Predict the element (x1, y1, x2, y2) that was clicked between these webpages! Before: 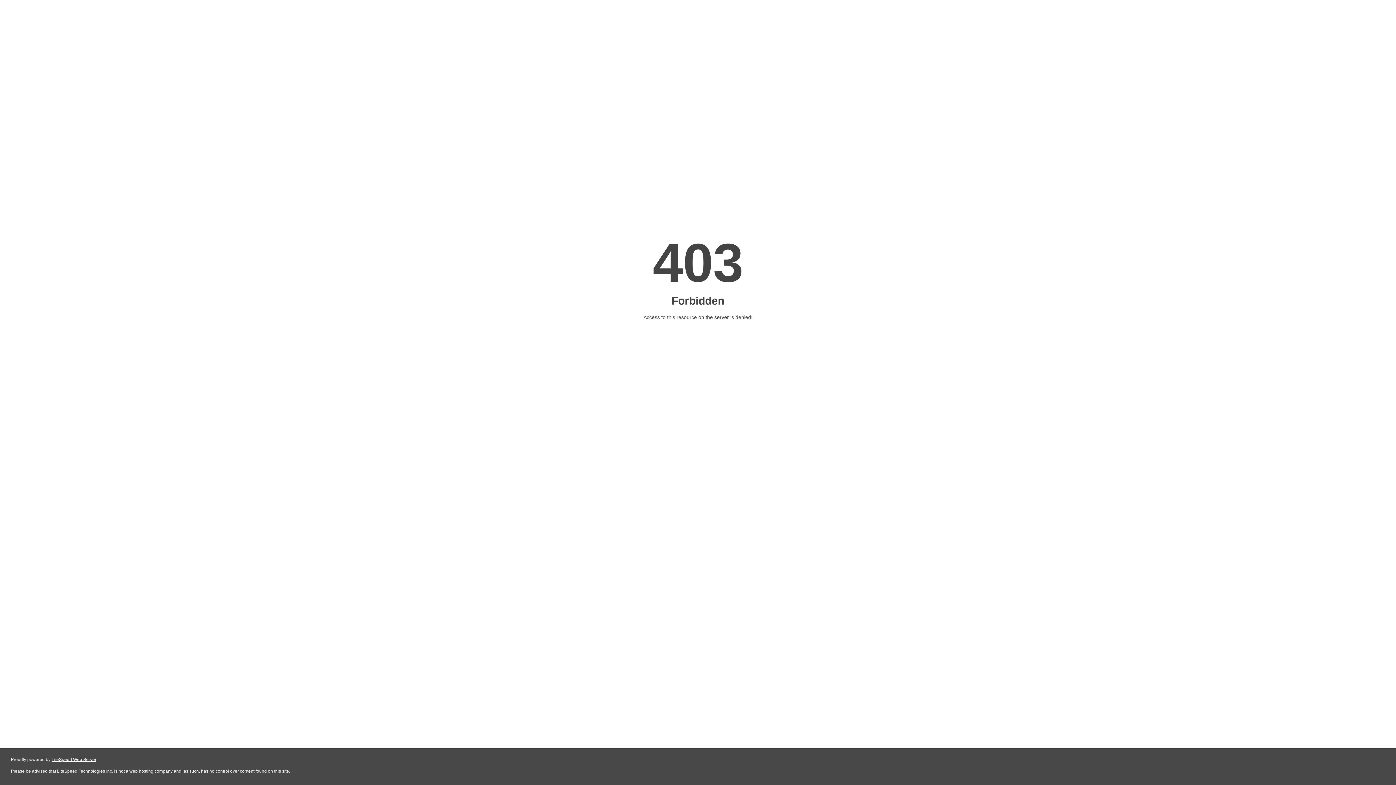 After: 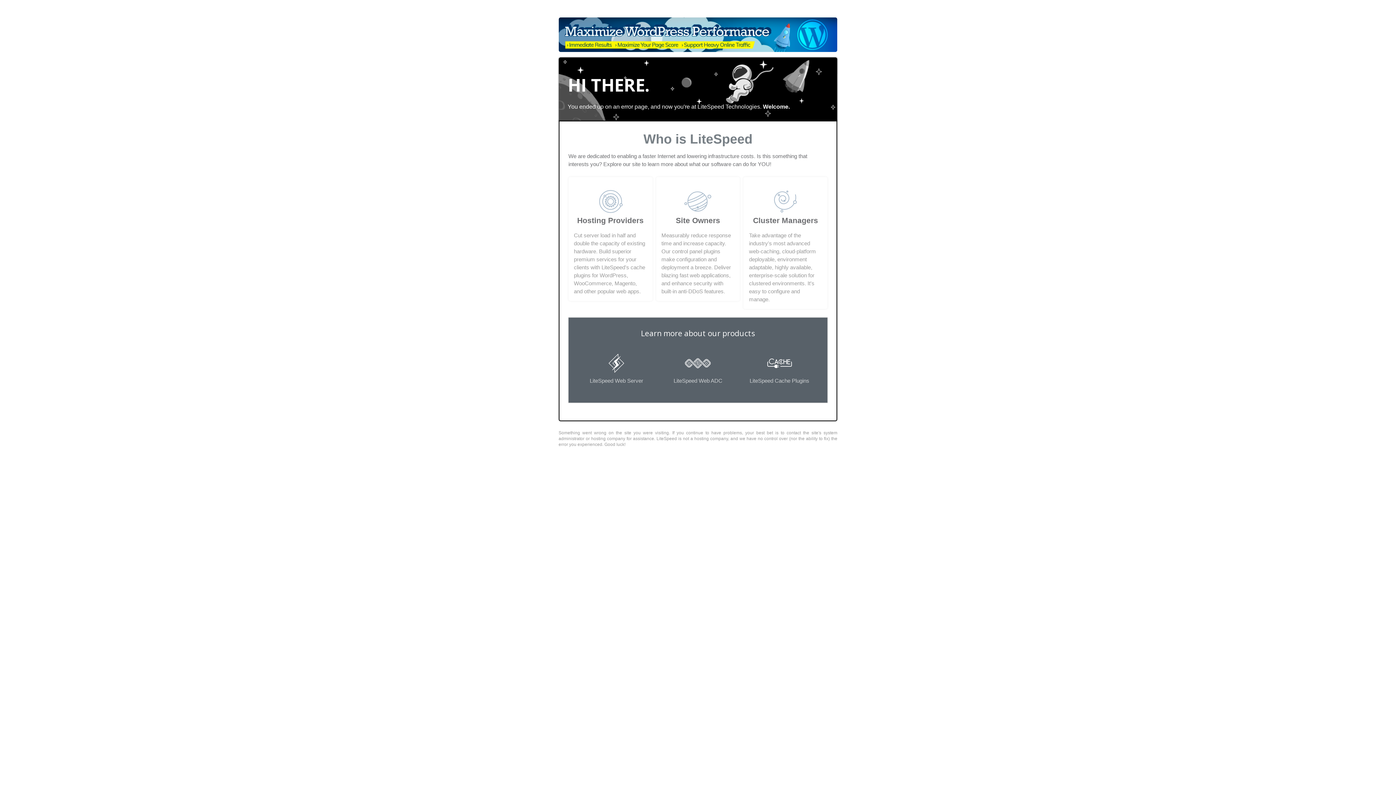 Action: label: LiteSpeed Web Server bbox: (51, 757, 96, 762)